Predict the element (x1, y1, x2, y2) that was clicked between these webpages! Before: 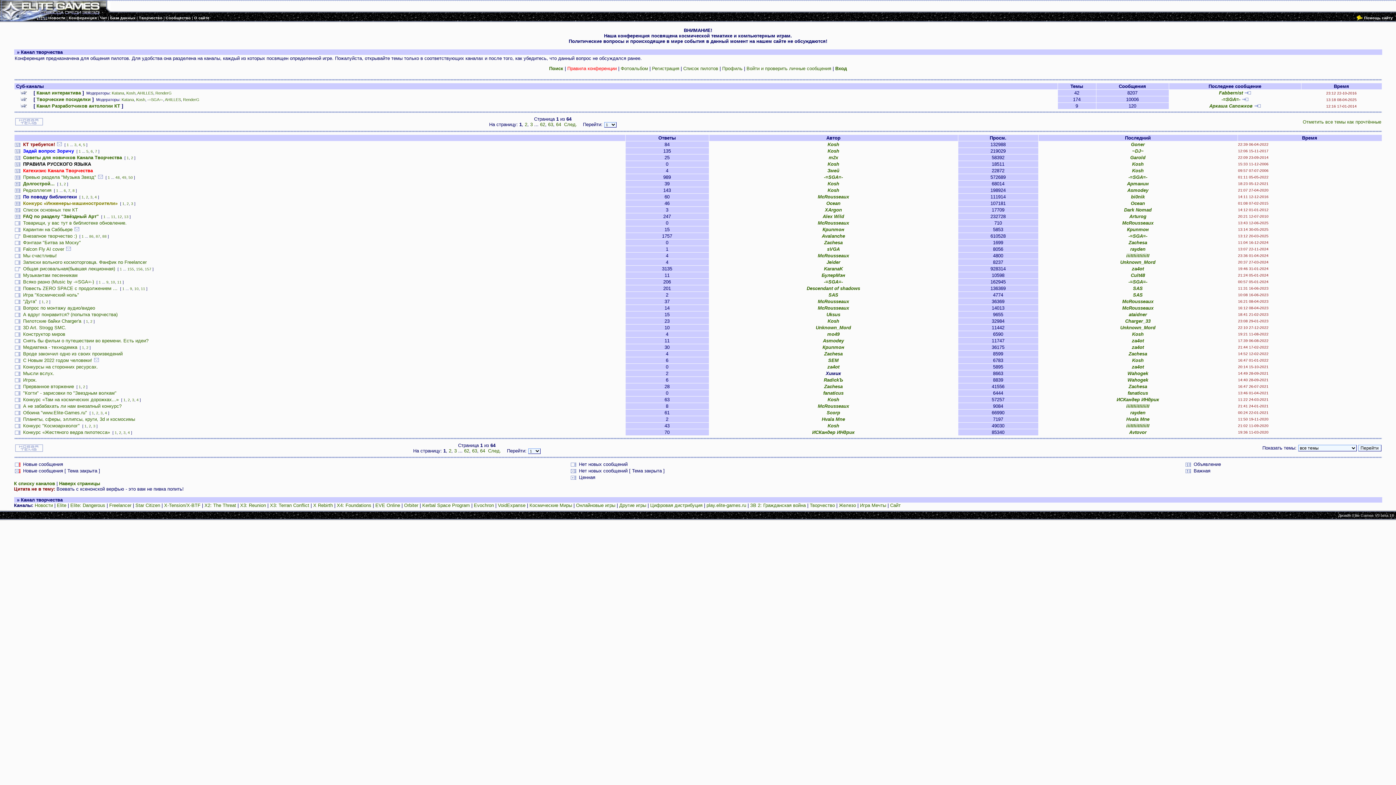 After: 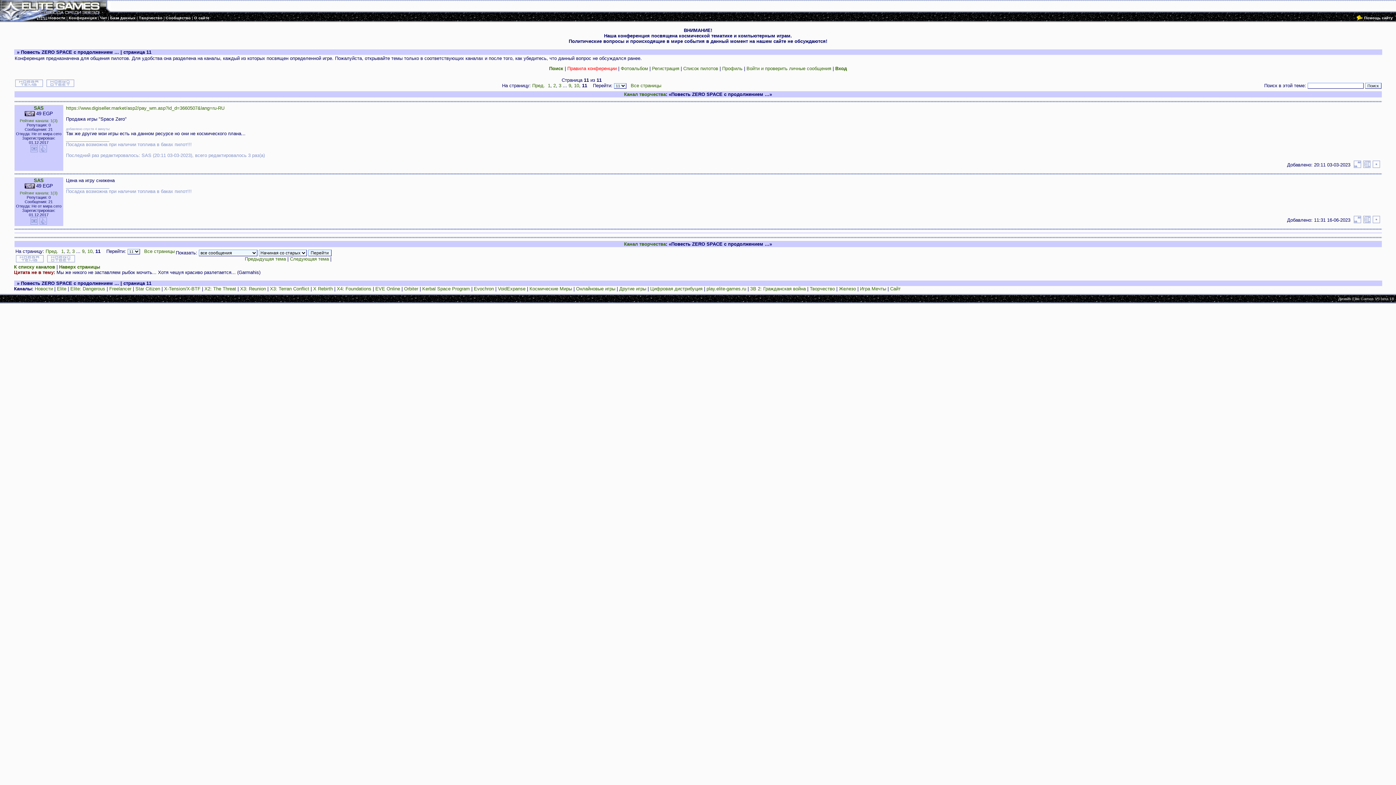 Action: bbox: (140, 286, 145, 290) label: 11